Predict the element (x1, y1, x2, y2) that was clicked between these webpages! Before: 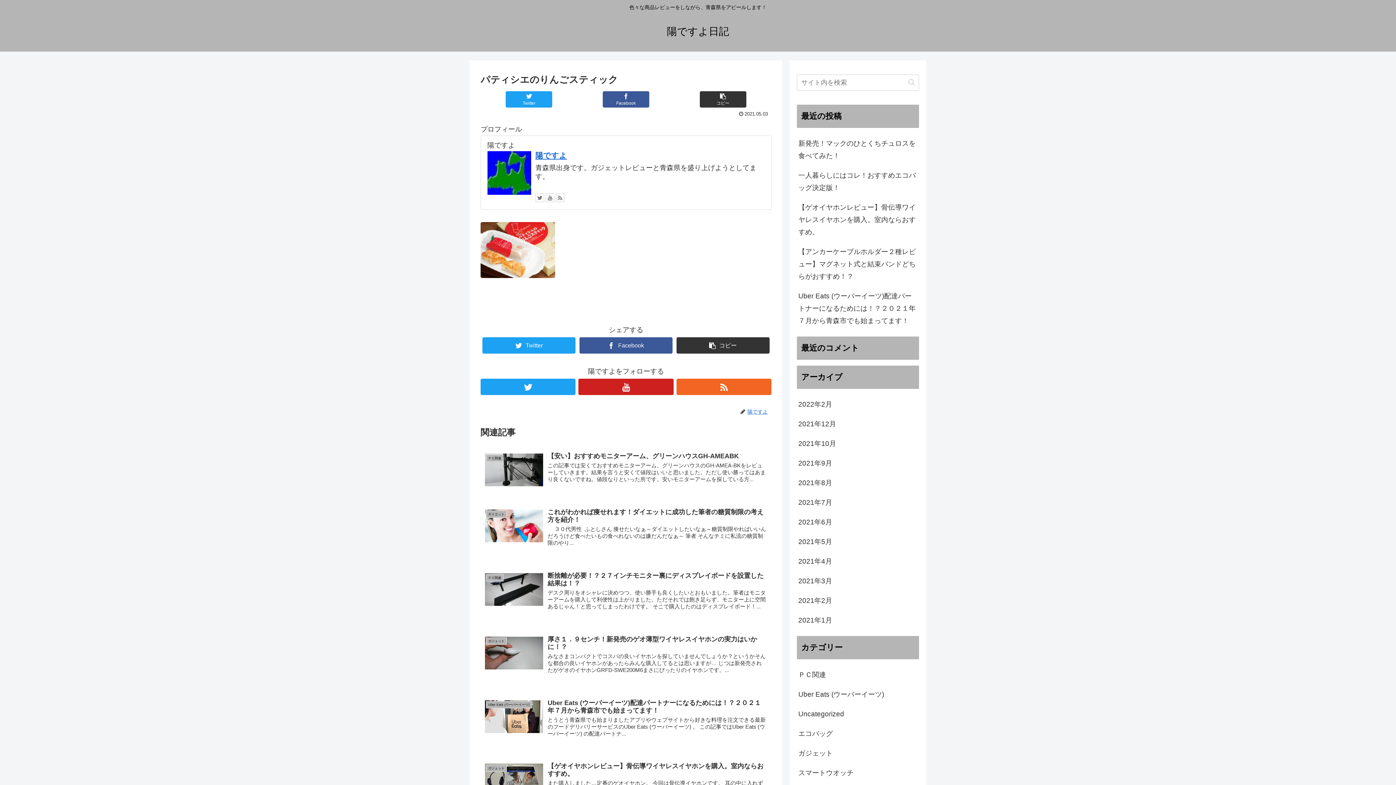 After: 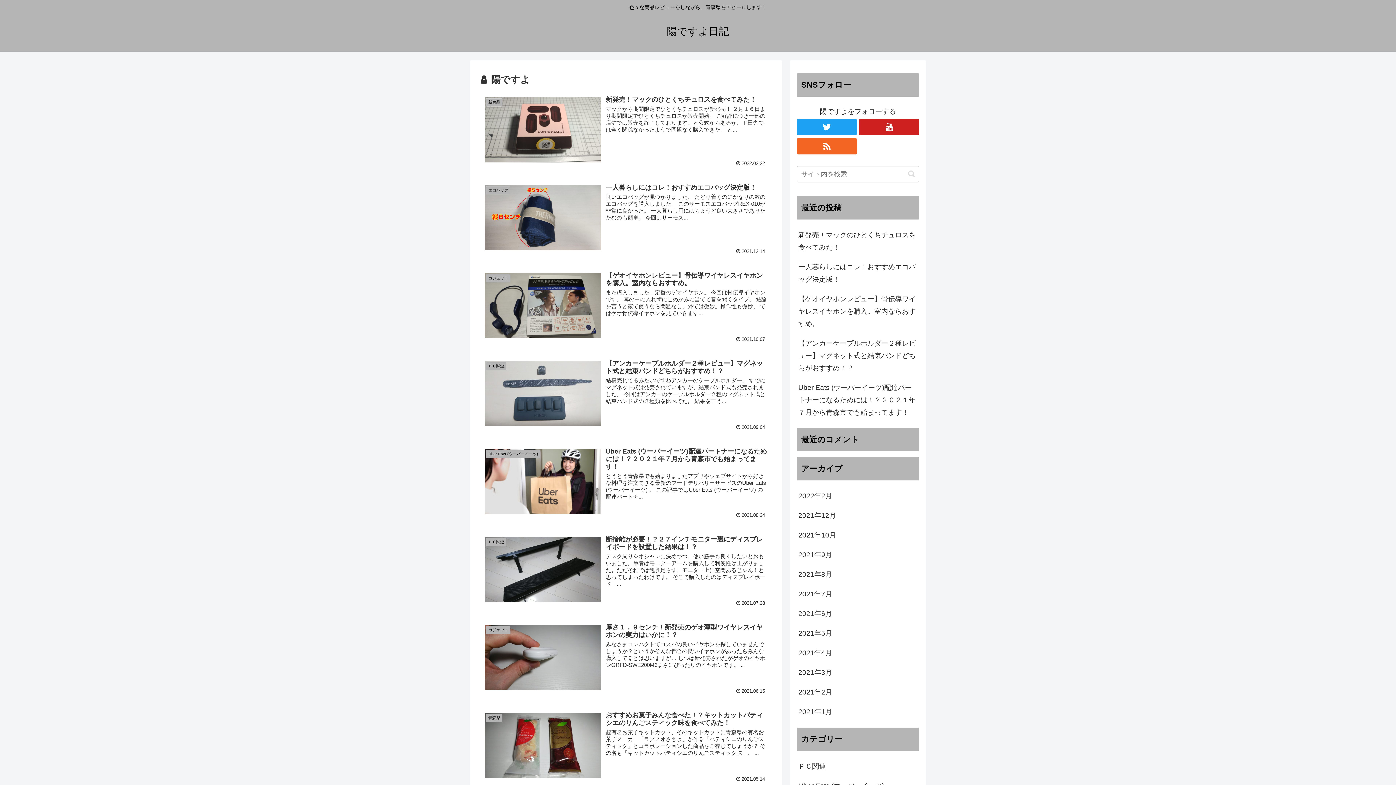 Action: bbox: (535, 151, 567, 159) label: 陽ですよ